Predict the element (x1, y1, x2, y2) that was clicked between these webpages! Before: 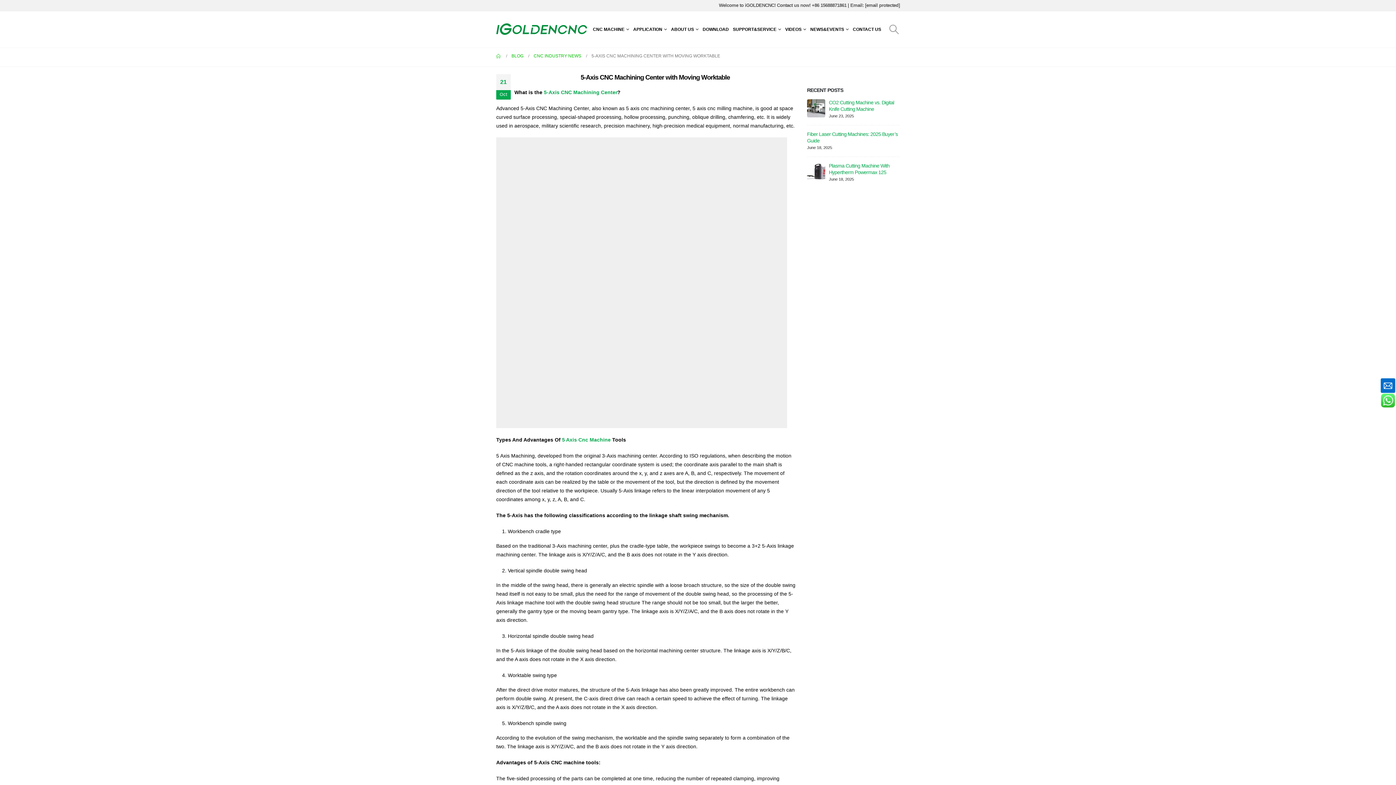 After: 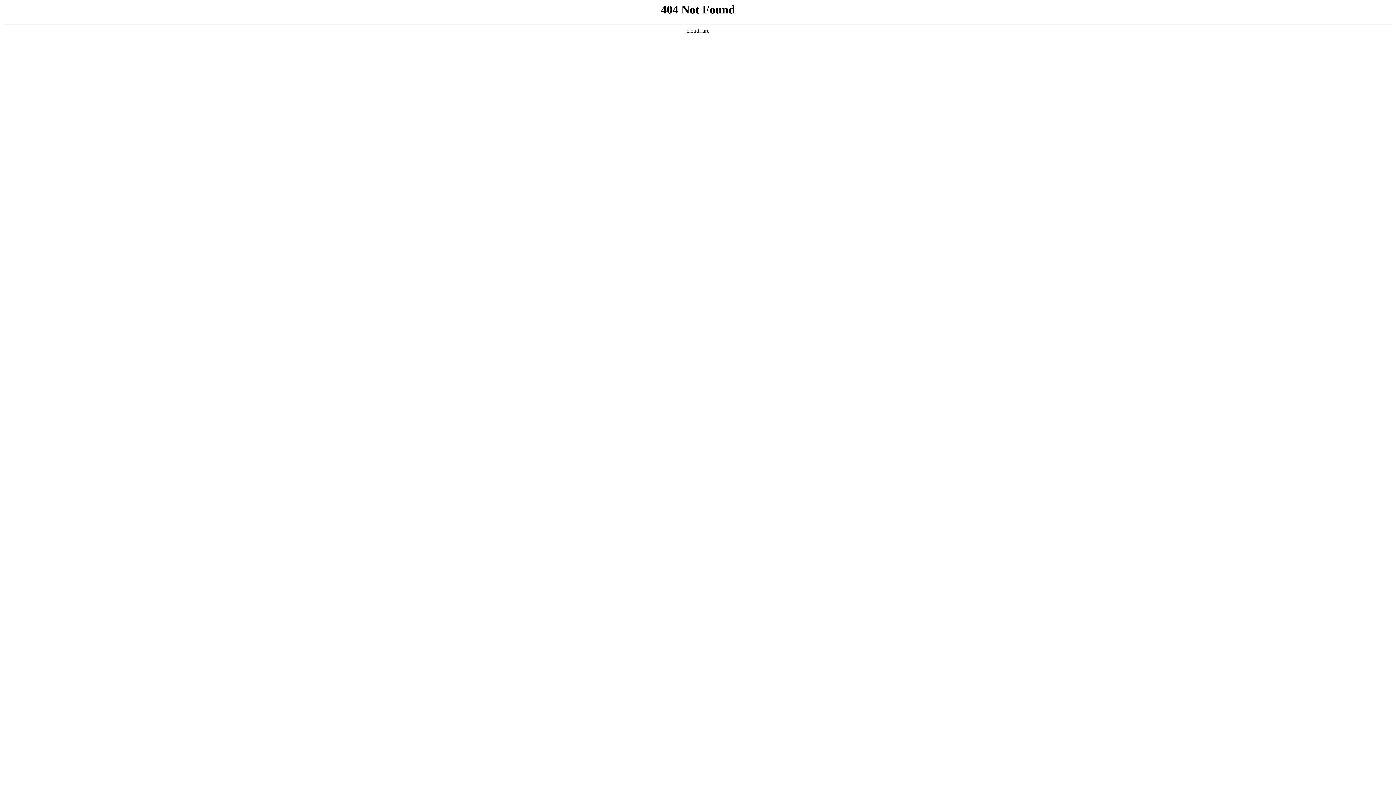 Action: label: [email protected] bbox: (865, 2, 900, 8)